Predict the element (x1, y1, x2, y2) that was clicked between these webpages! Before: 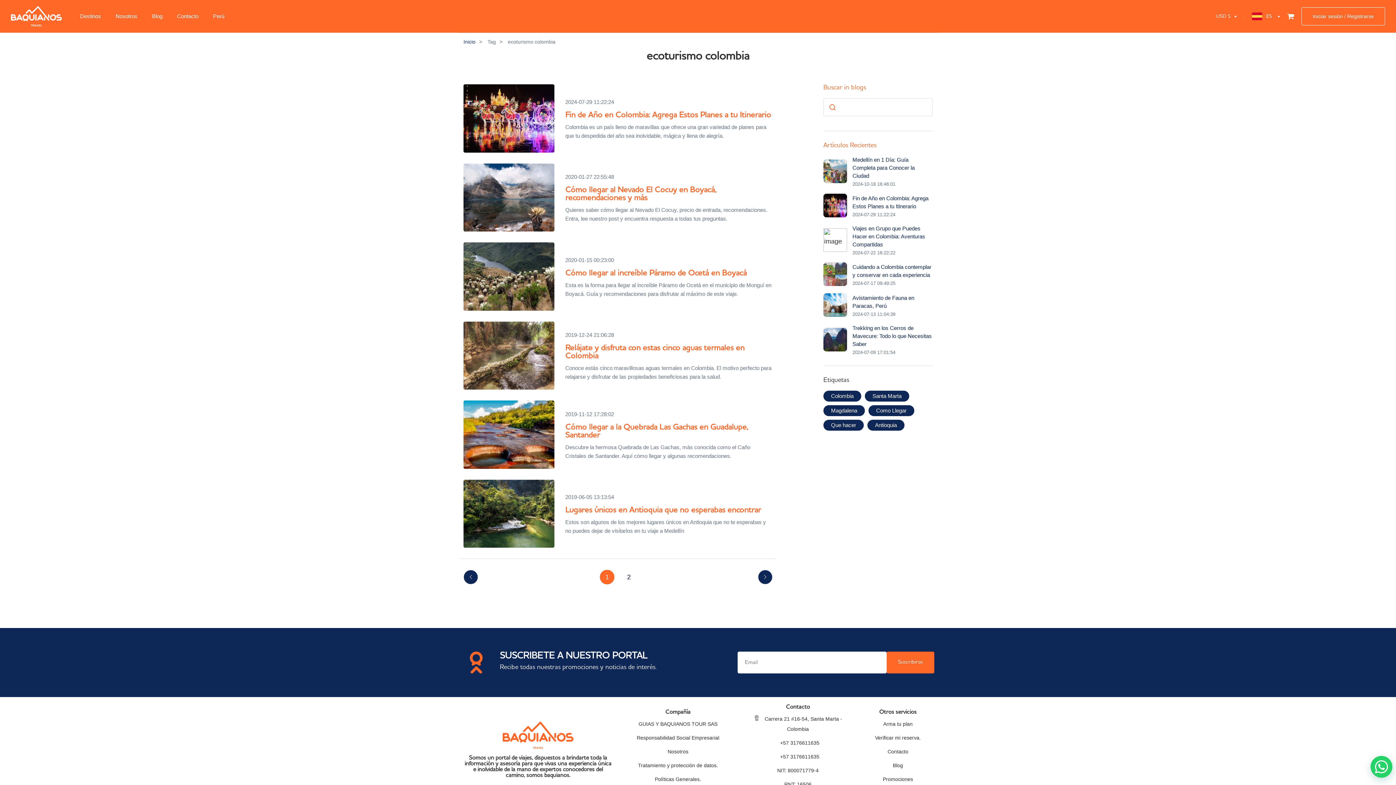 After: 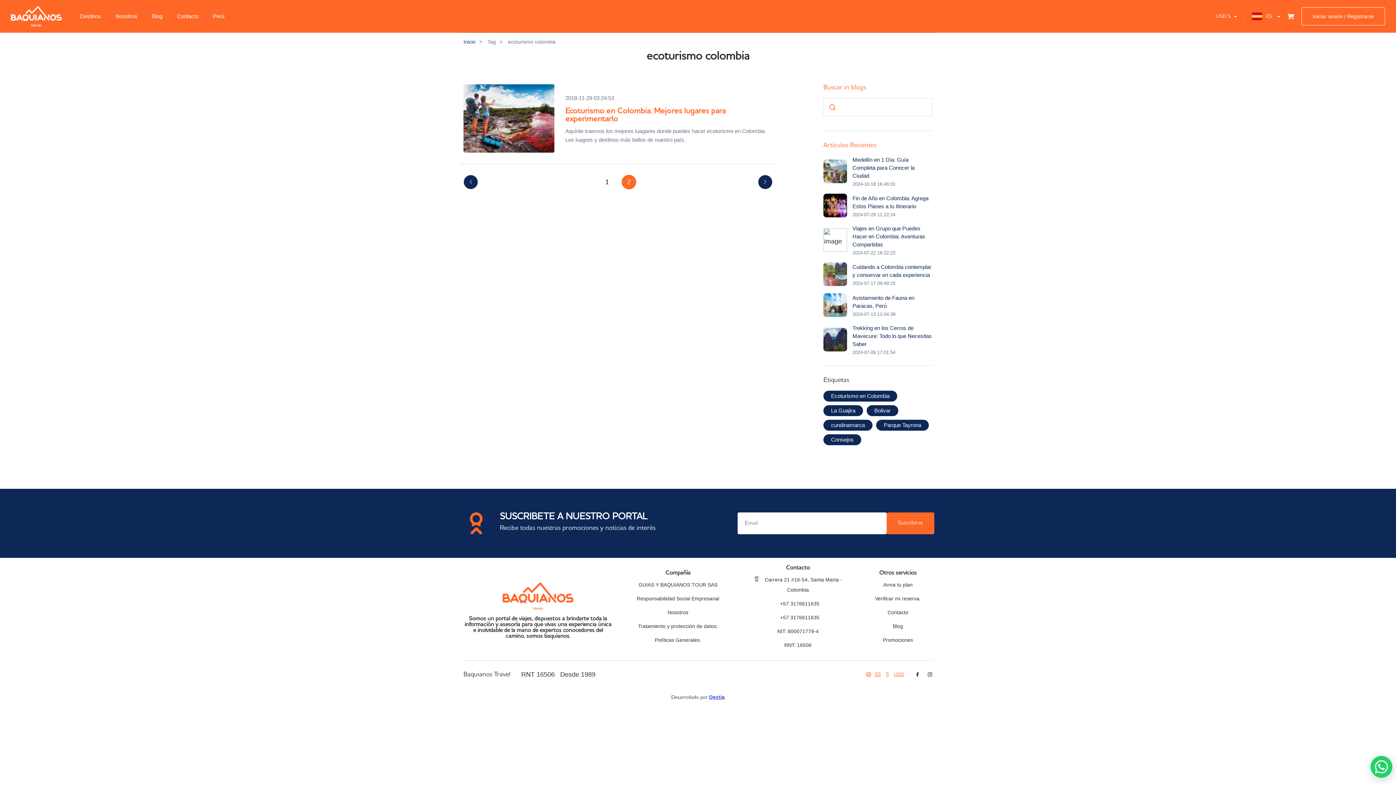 Action: bbox: (758, 570, 772, 584)